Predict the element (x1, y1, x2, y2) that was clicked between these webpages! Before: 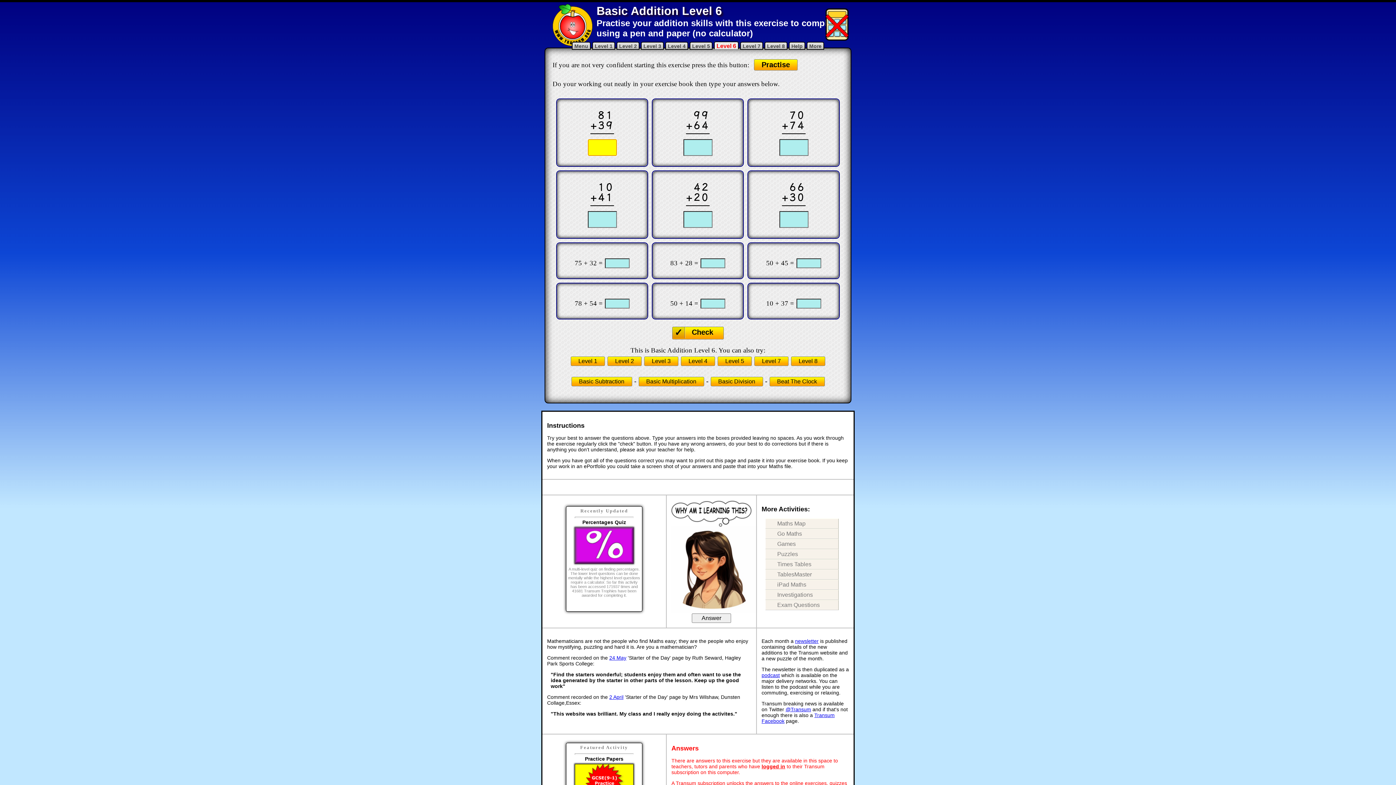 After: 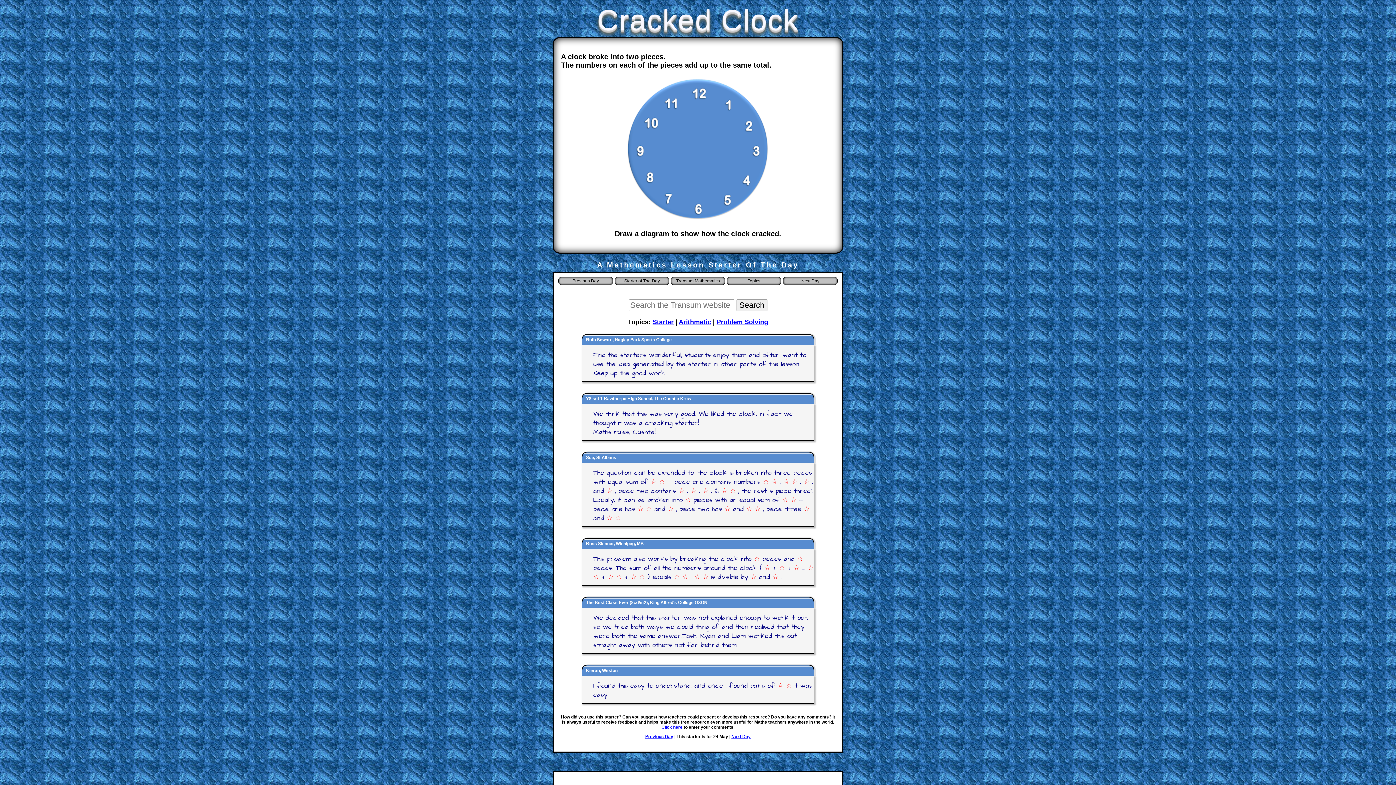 Action: bbox: (609, 655, 626, 661) label: 24 May